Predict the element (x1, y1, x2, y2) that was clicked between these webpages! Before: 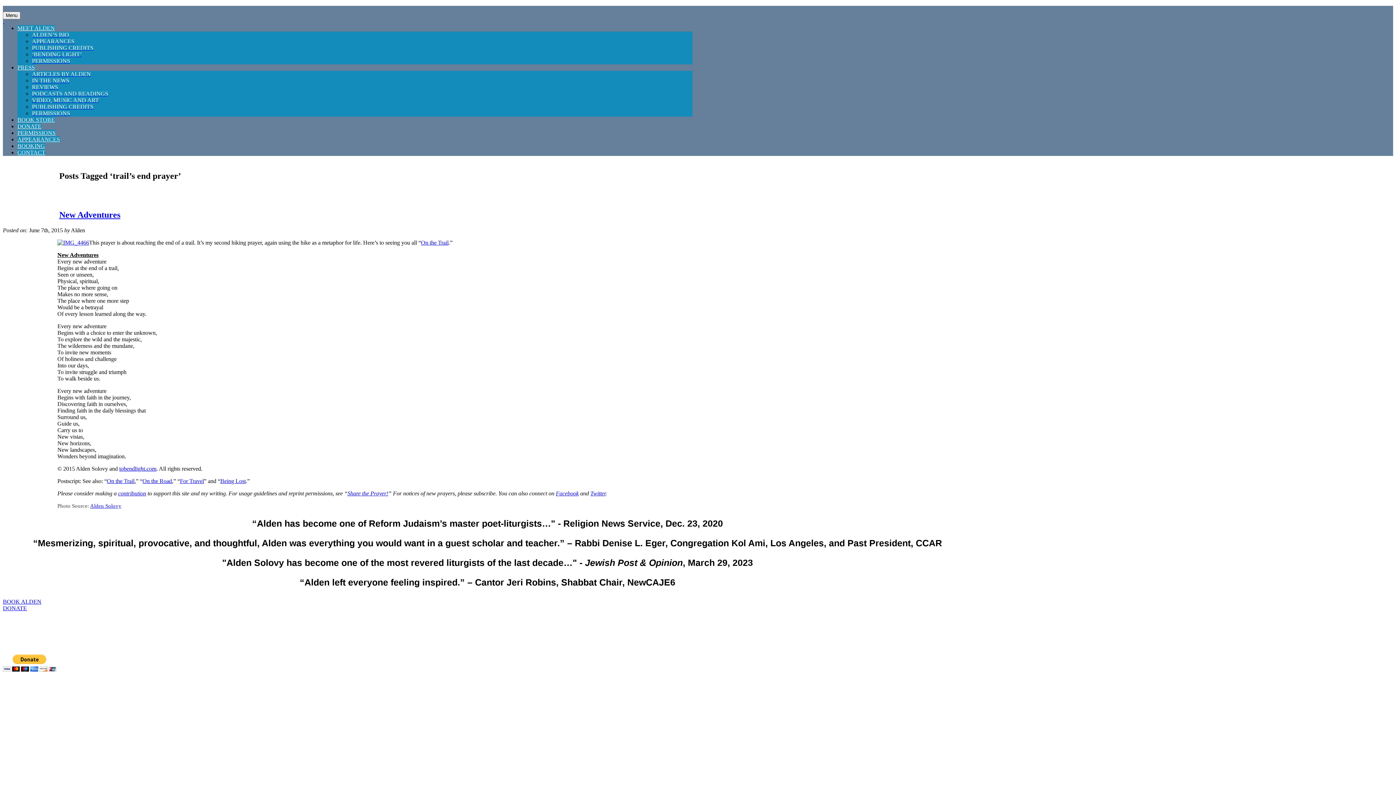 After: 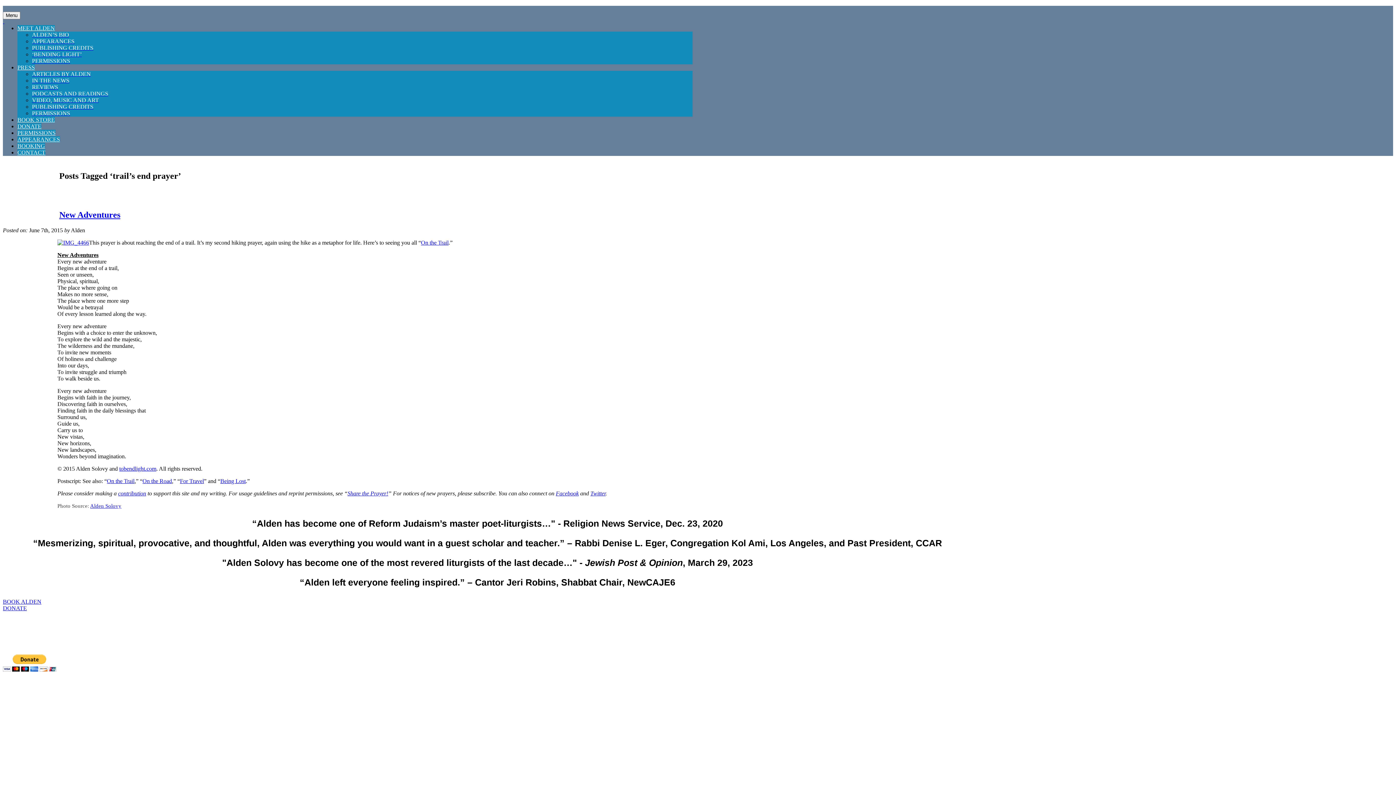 Action: label: On the Trail bbox: (106, 478, 134, 484)